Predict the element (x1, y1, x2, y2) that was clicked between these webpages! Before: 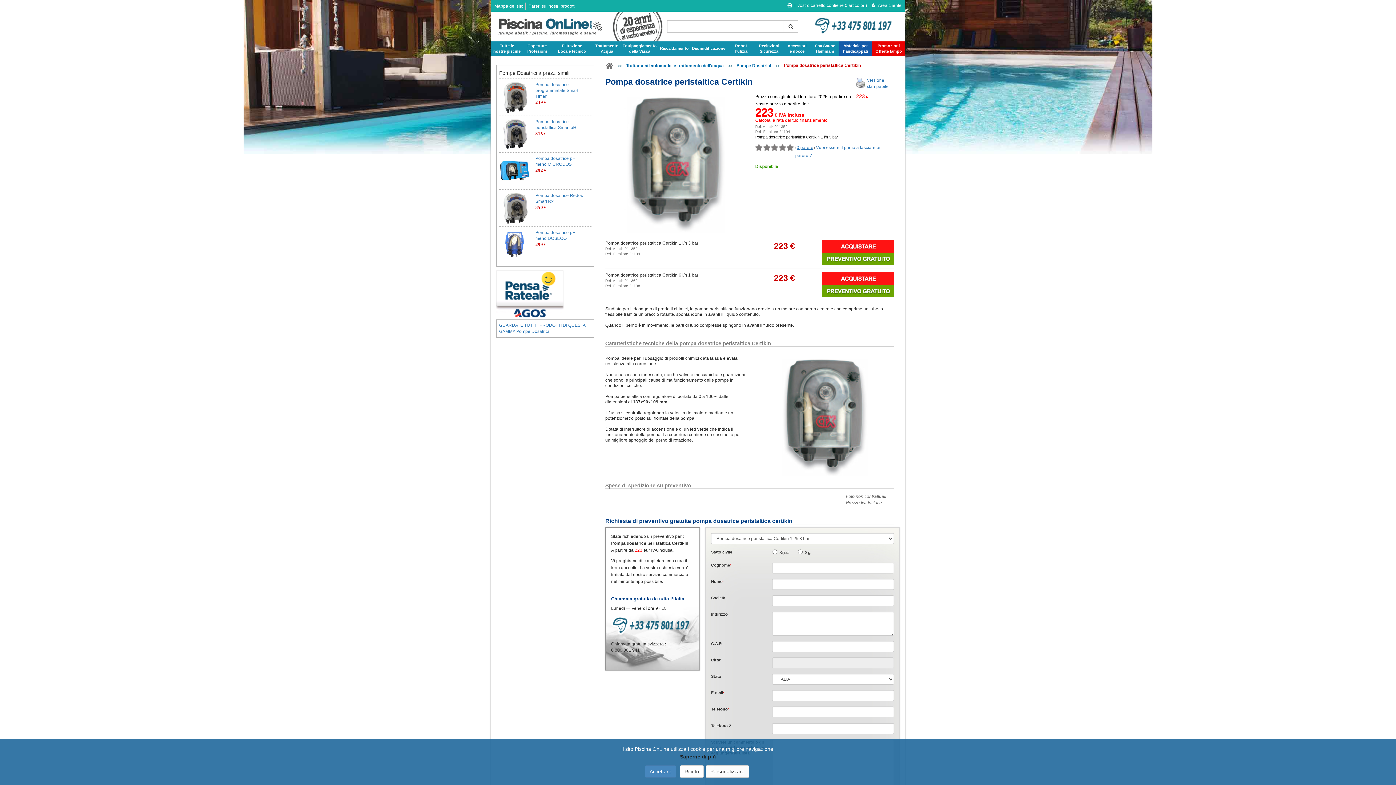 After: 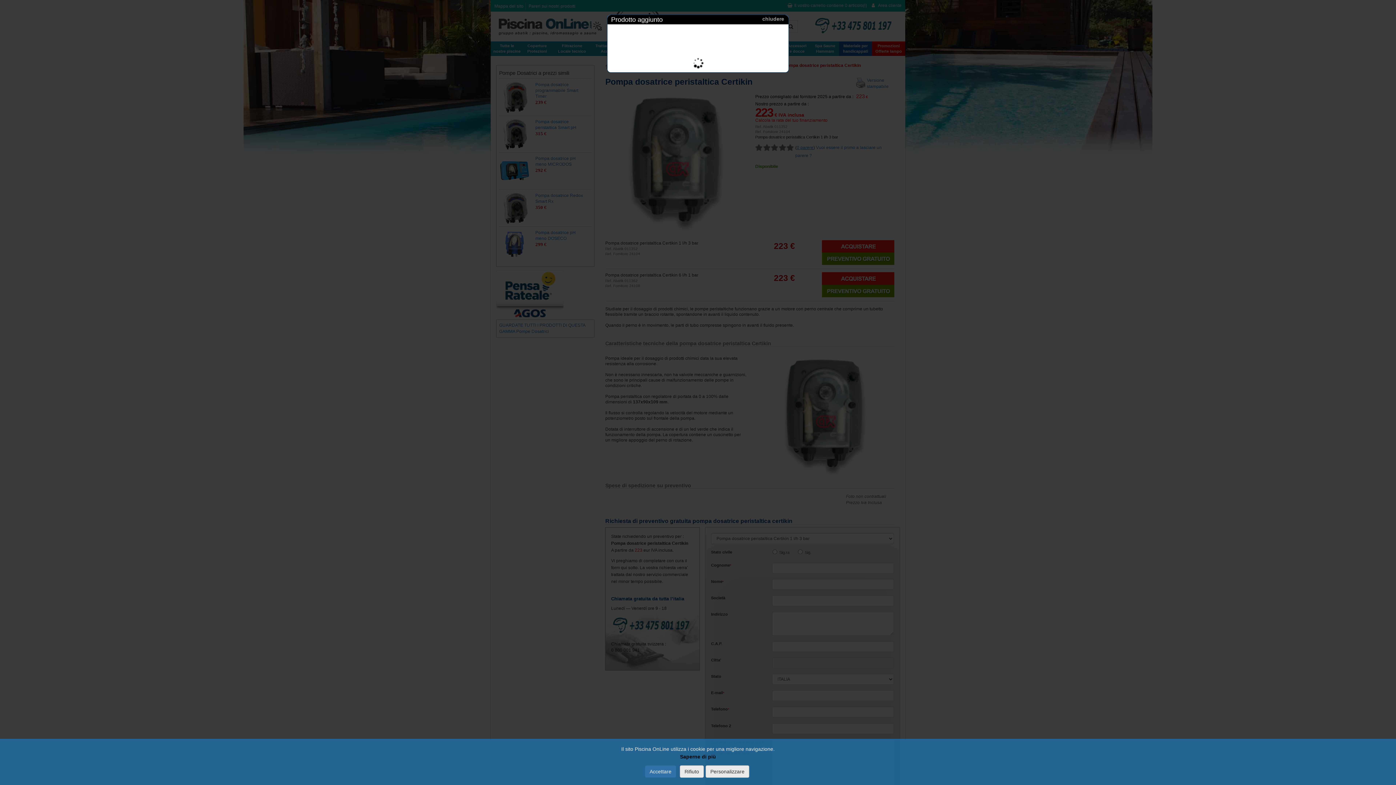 Action: bbox: (822, 240, 894, 252)